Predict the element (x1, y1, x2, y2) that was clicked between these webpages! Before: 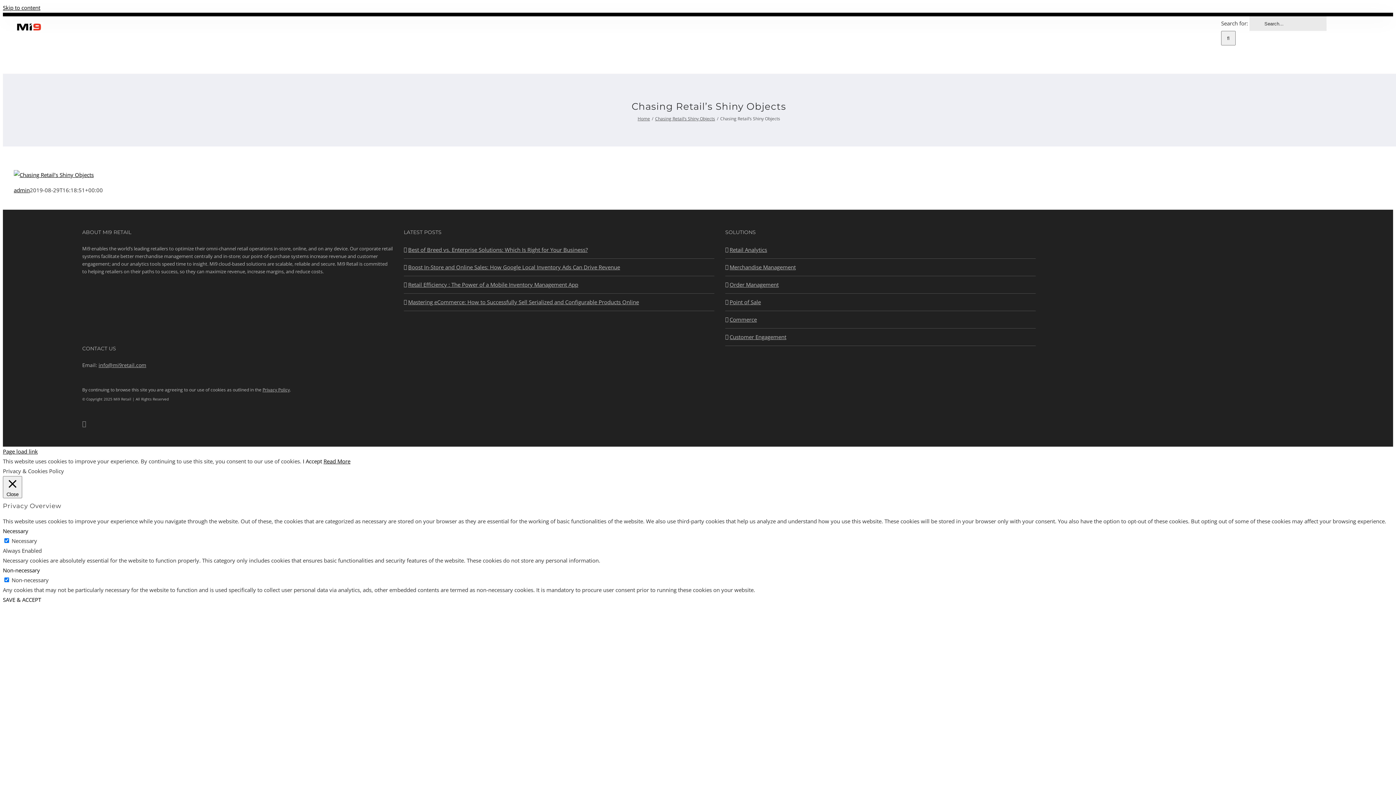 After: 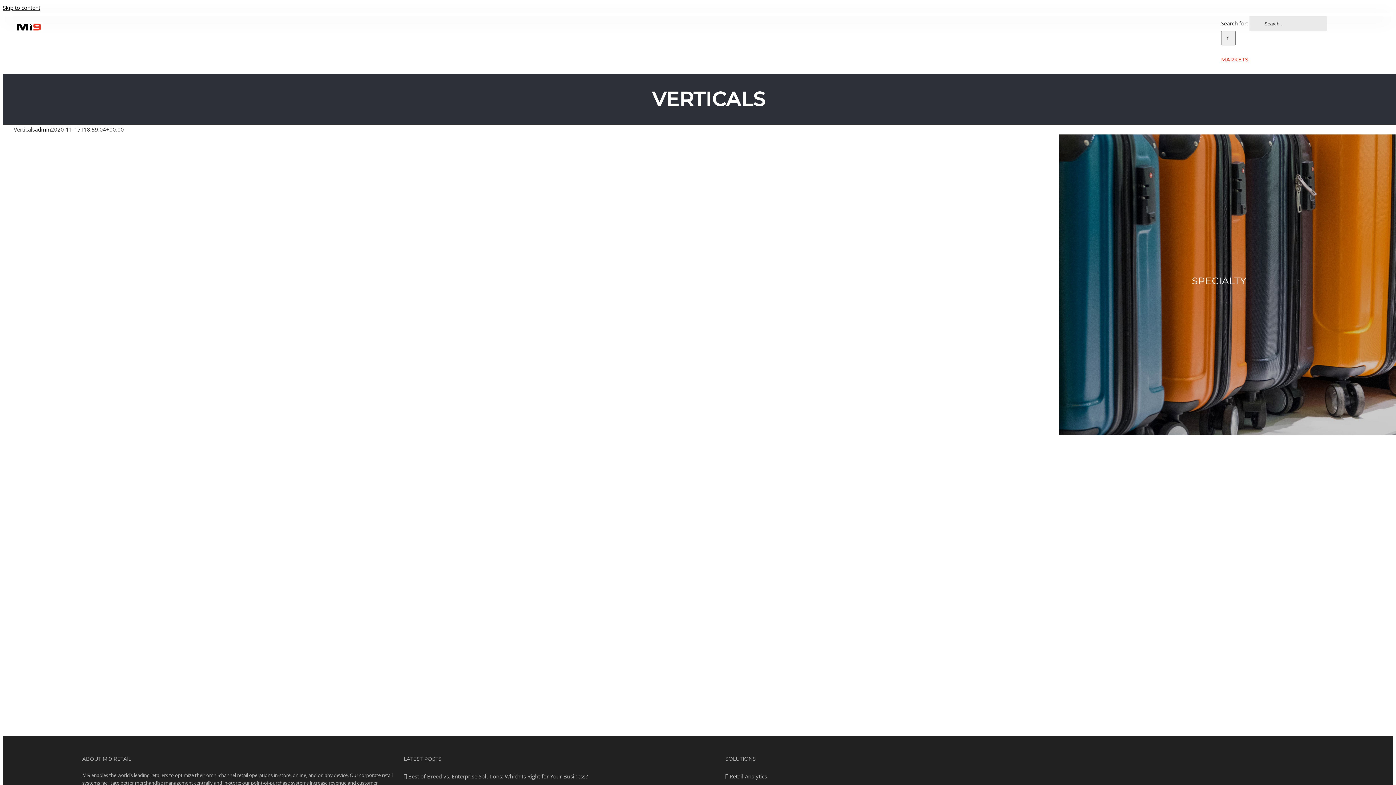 Action: bbox: (1221, 45, 1249, 73) label: MARKETS